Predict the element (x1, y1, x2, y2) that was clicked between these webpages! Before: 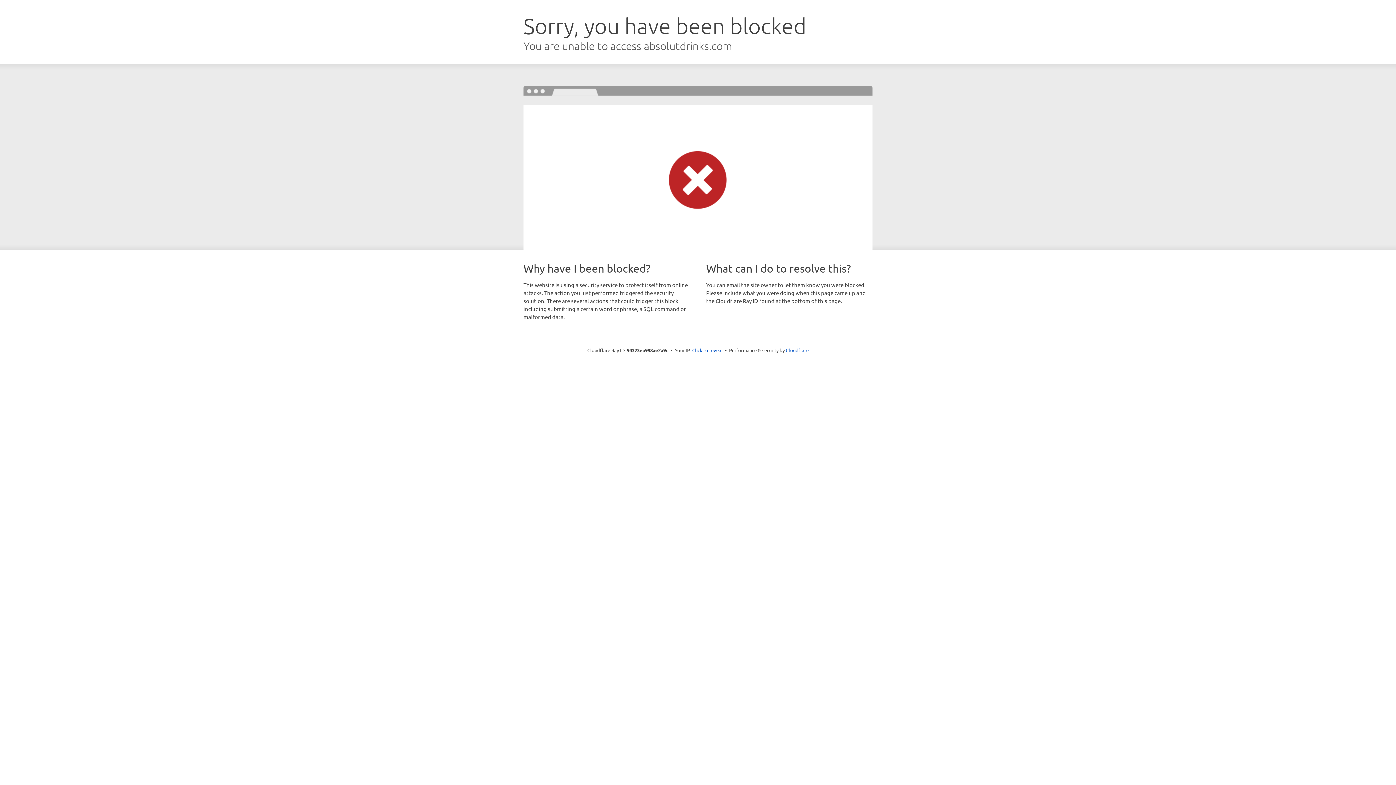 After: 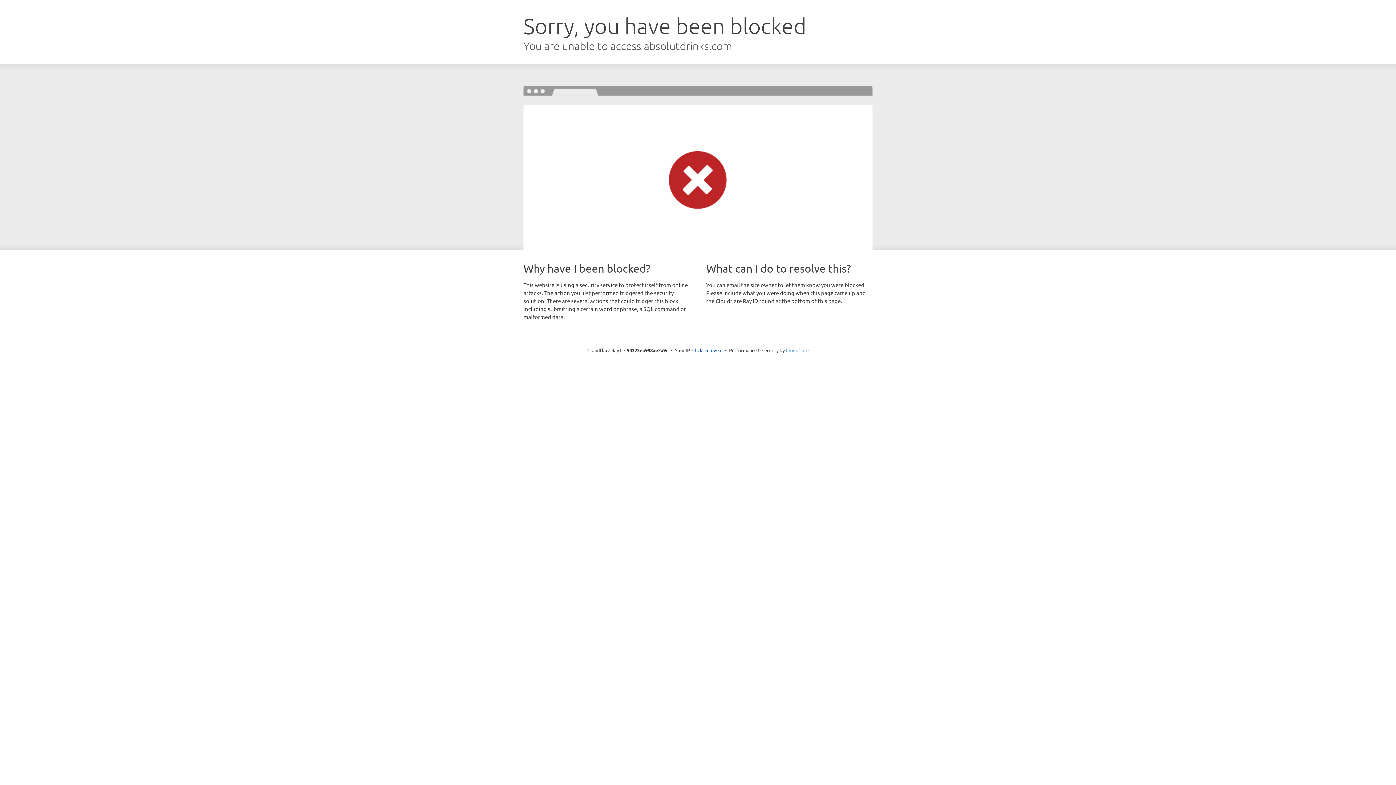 Action: bbox: (786, 347, 808, 353) label: Cloudflare